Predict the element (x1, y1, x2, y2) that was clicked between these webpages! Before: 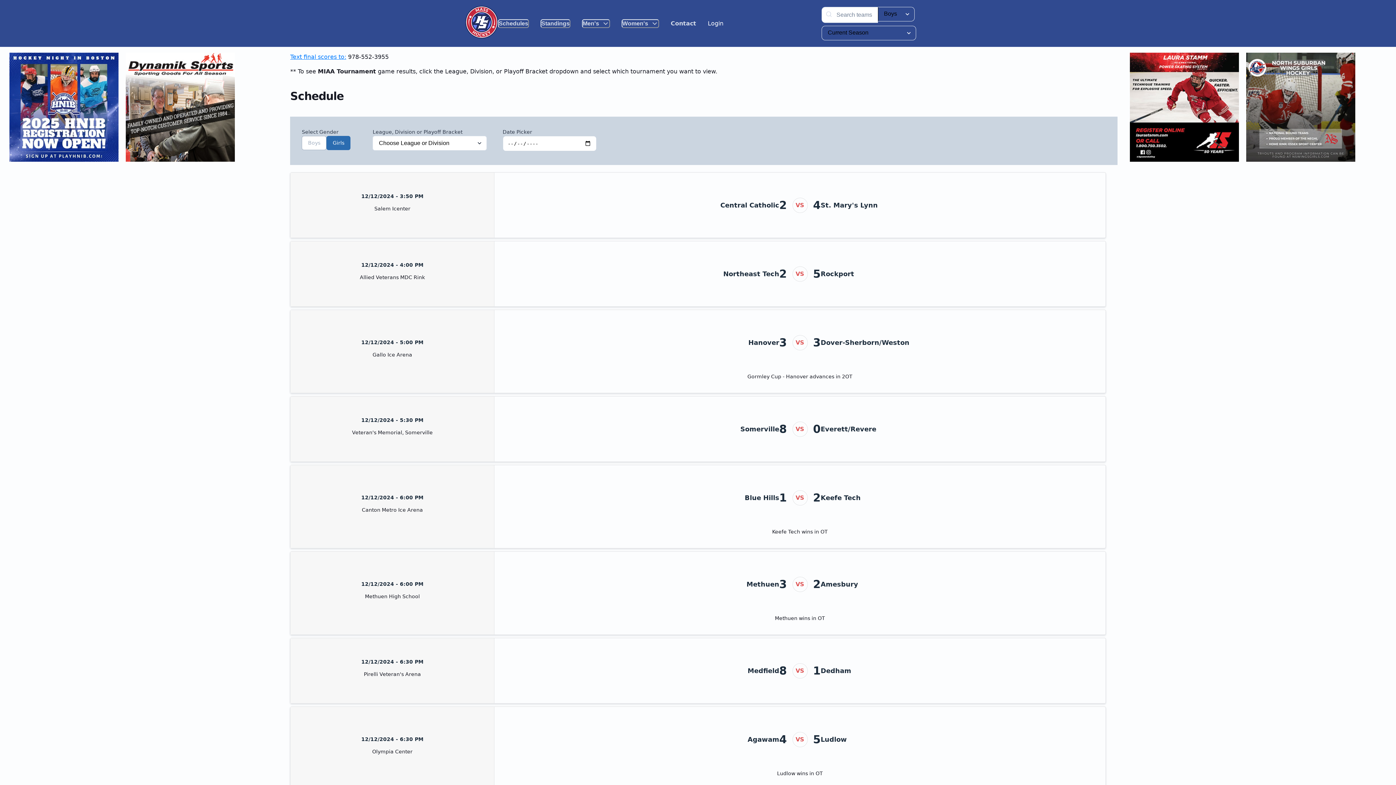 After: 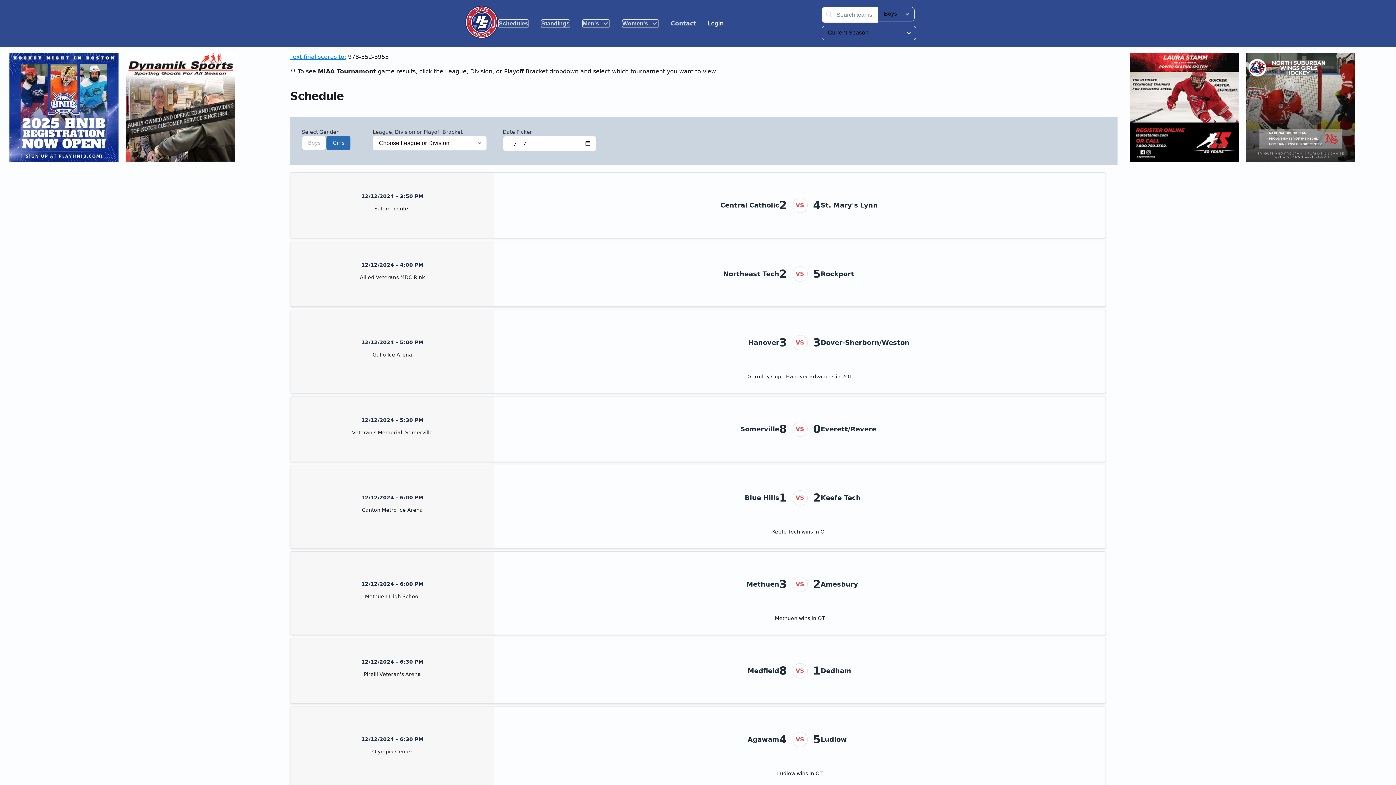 Action: bbox: (125, 156, 234, 163)